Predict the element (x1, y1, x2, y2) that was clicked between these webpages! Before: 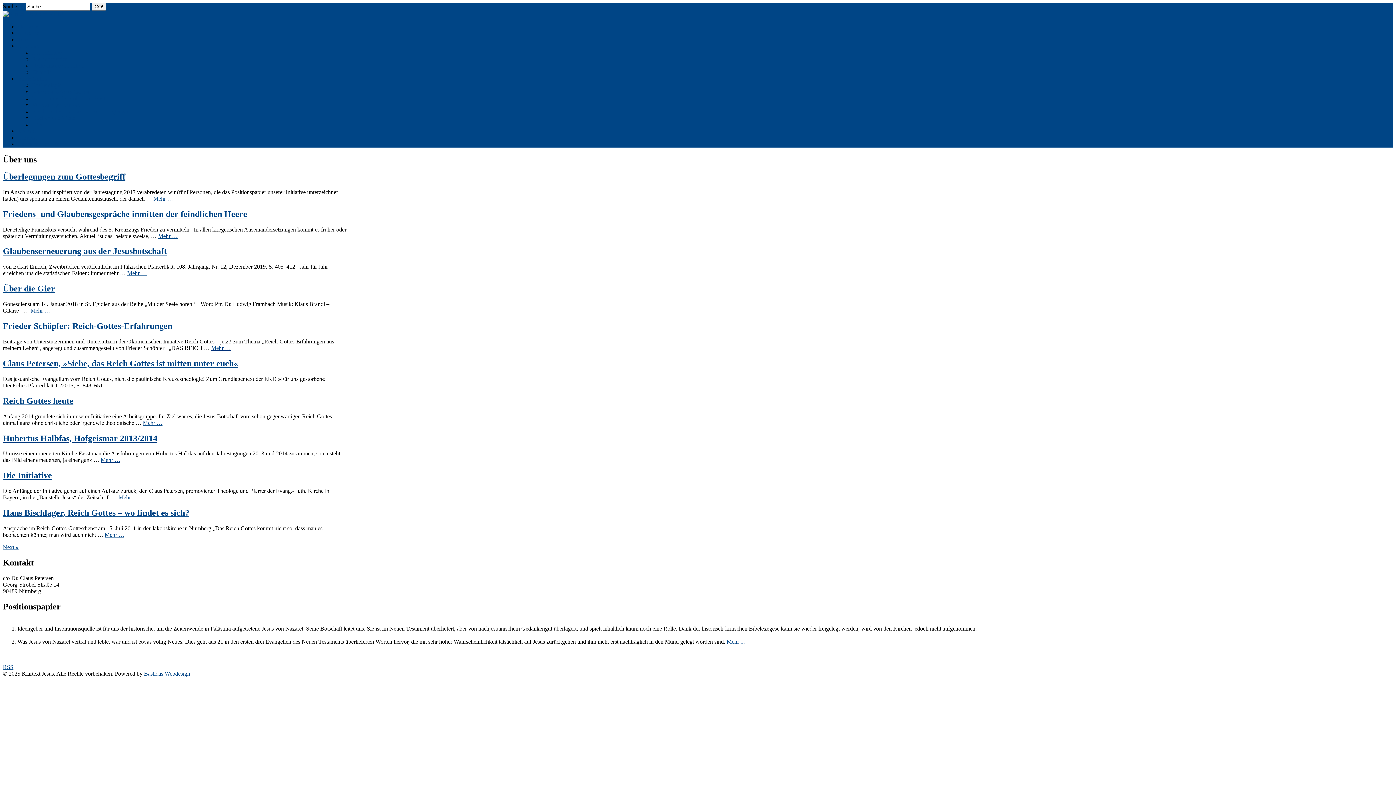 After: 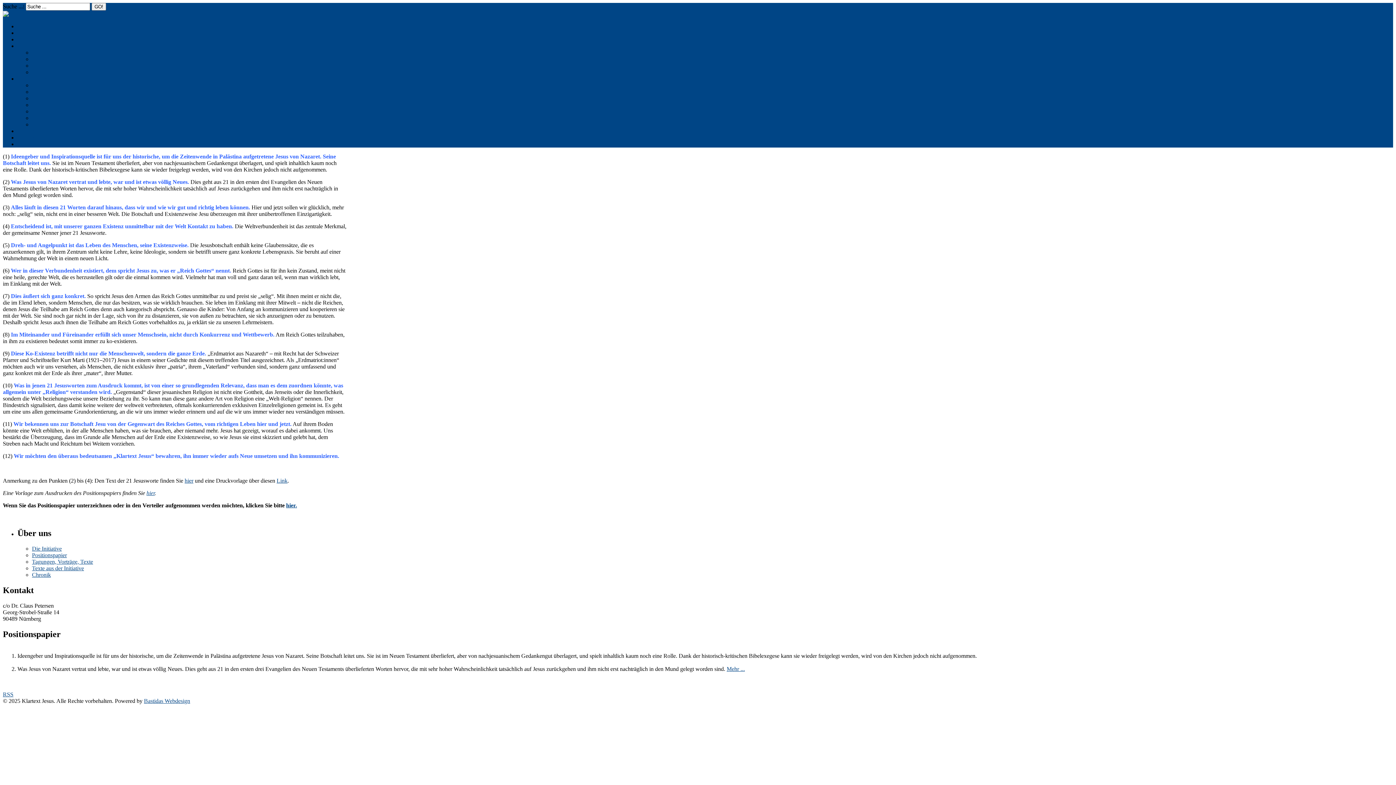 Action: label: Positionspapier bbox: (32, 56, 66, 62)